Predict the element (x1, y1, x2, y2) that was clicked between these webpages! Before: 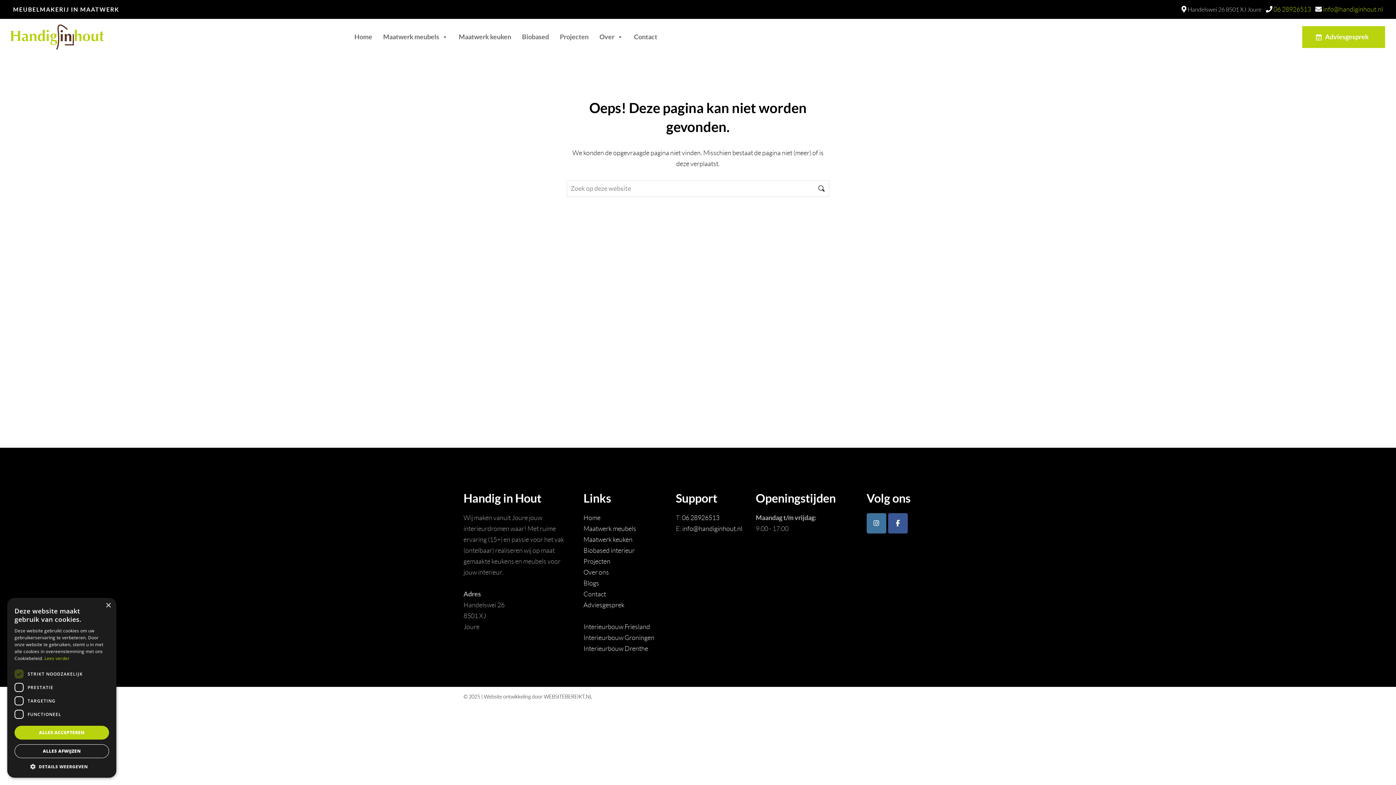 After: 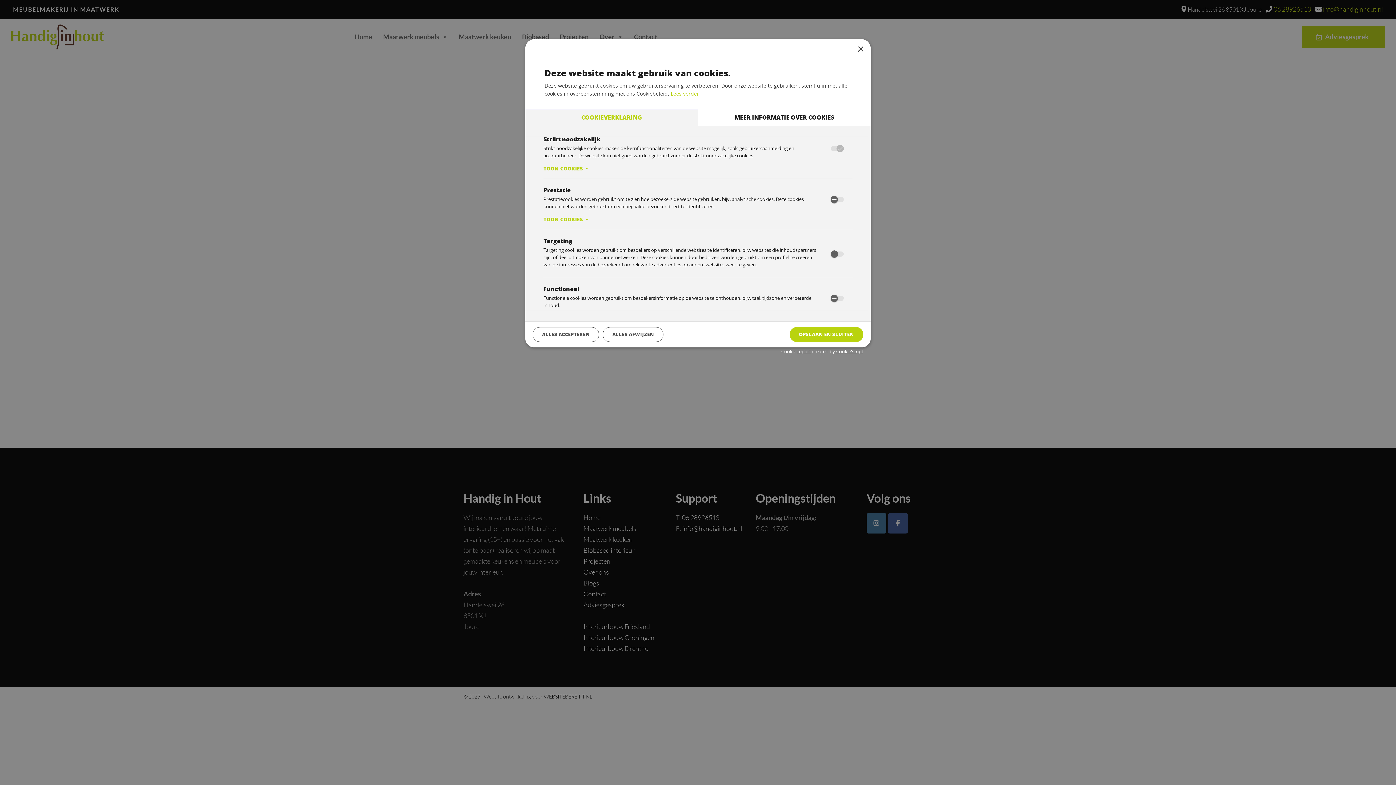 Action: label:  DETAILS WEERGEVEN bbox: (14, 763, 109, 770)